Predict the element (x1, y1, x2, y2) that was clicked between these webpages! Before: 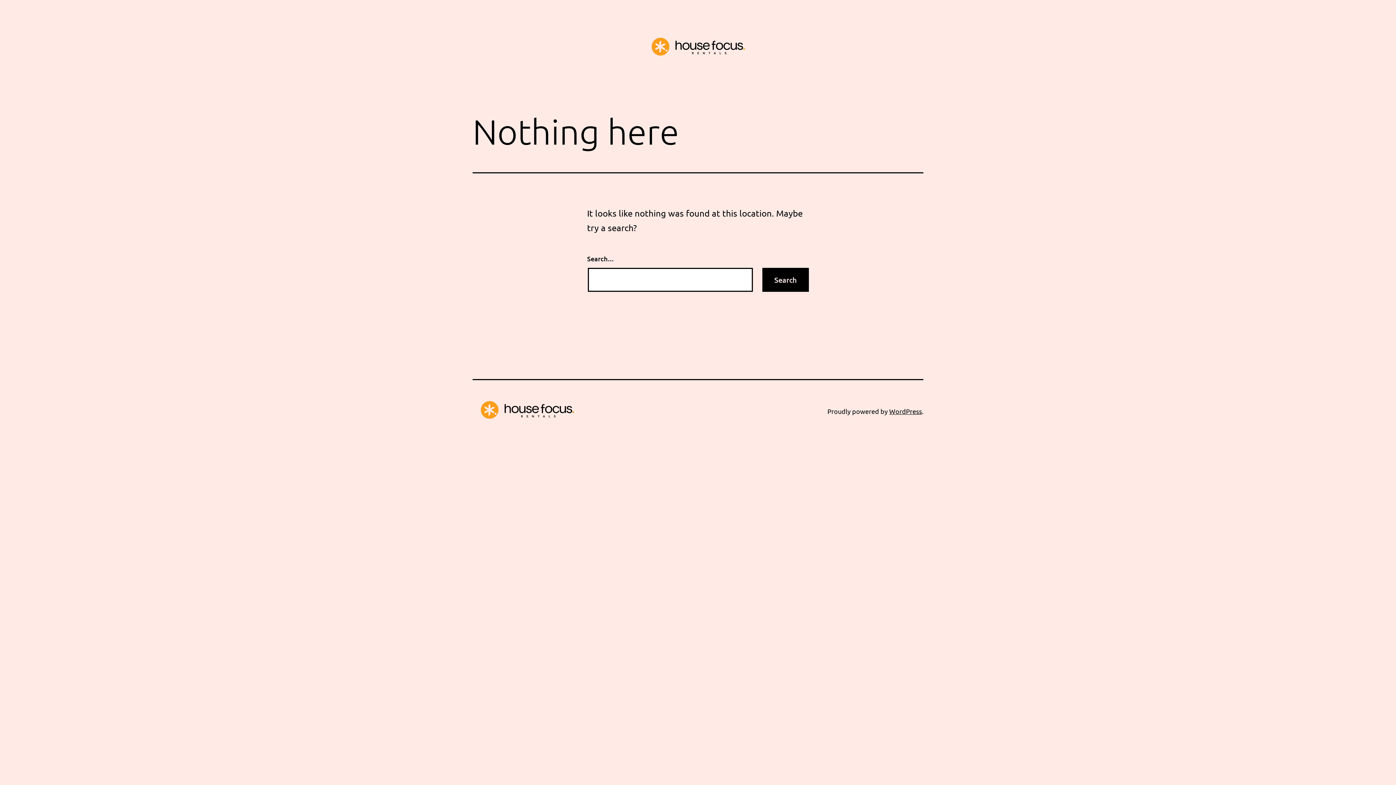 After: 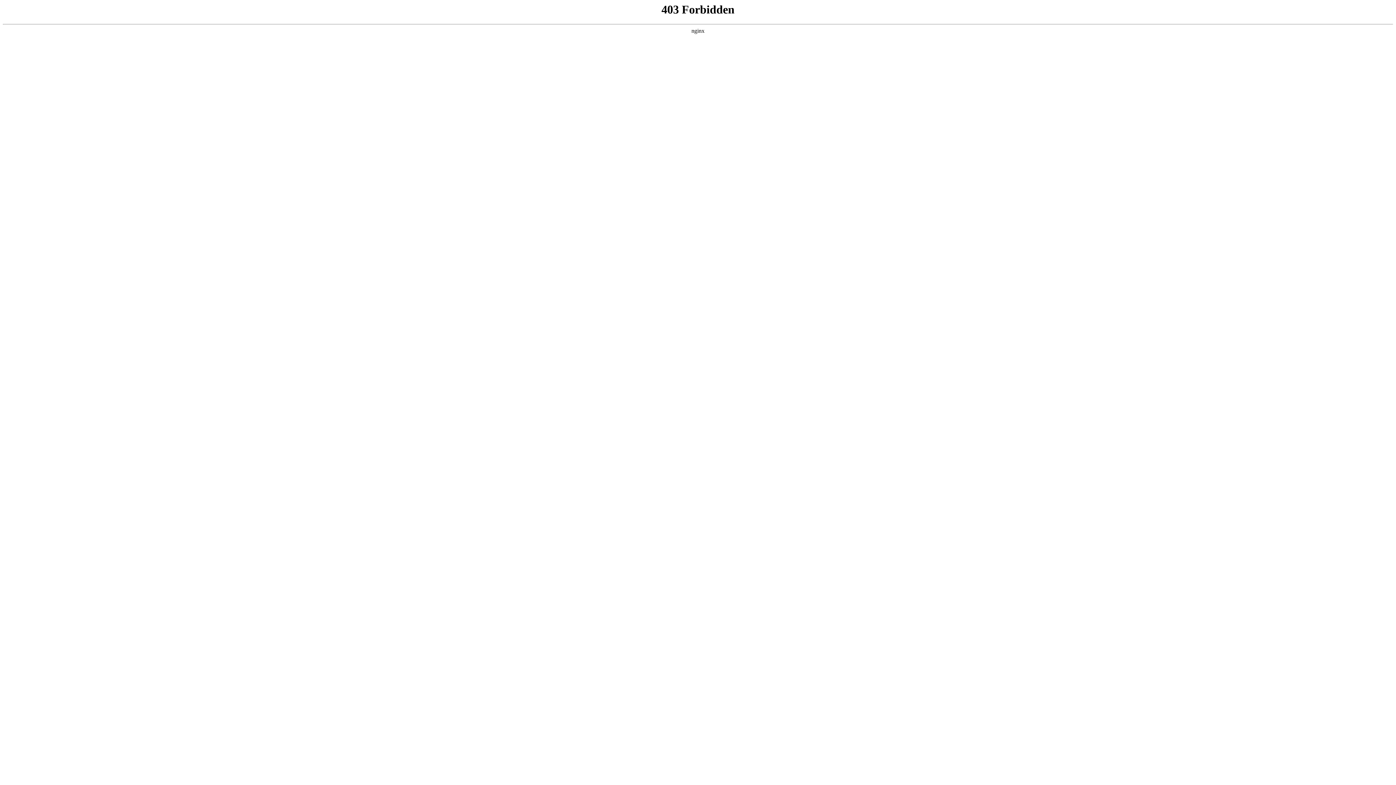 Action: bbox: (889, 407, 922, 415) label: WordPress